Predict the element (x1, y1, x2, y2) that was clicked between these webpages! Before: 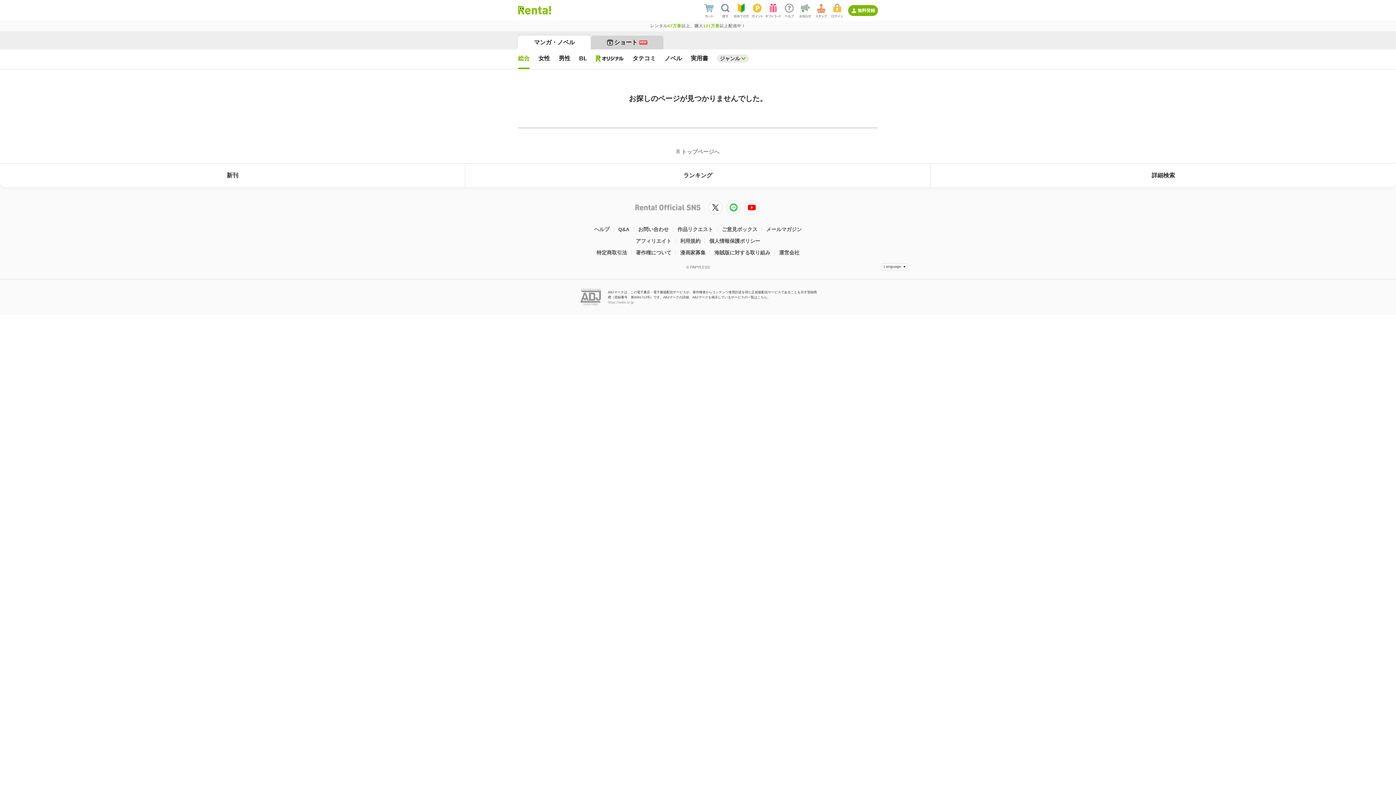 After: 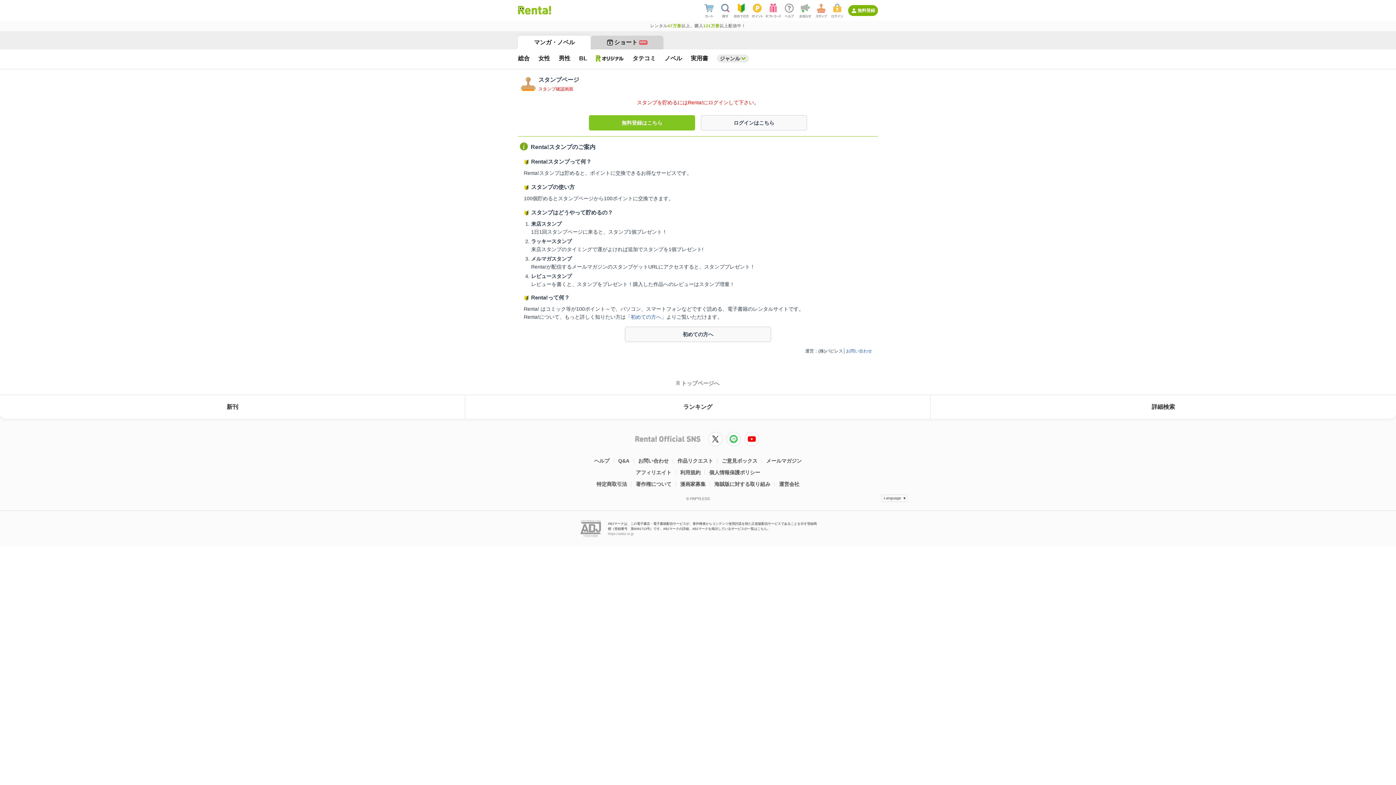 Action: bbox: (813, 1, 829, 20)